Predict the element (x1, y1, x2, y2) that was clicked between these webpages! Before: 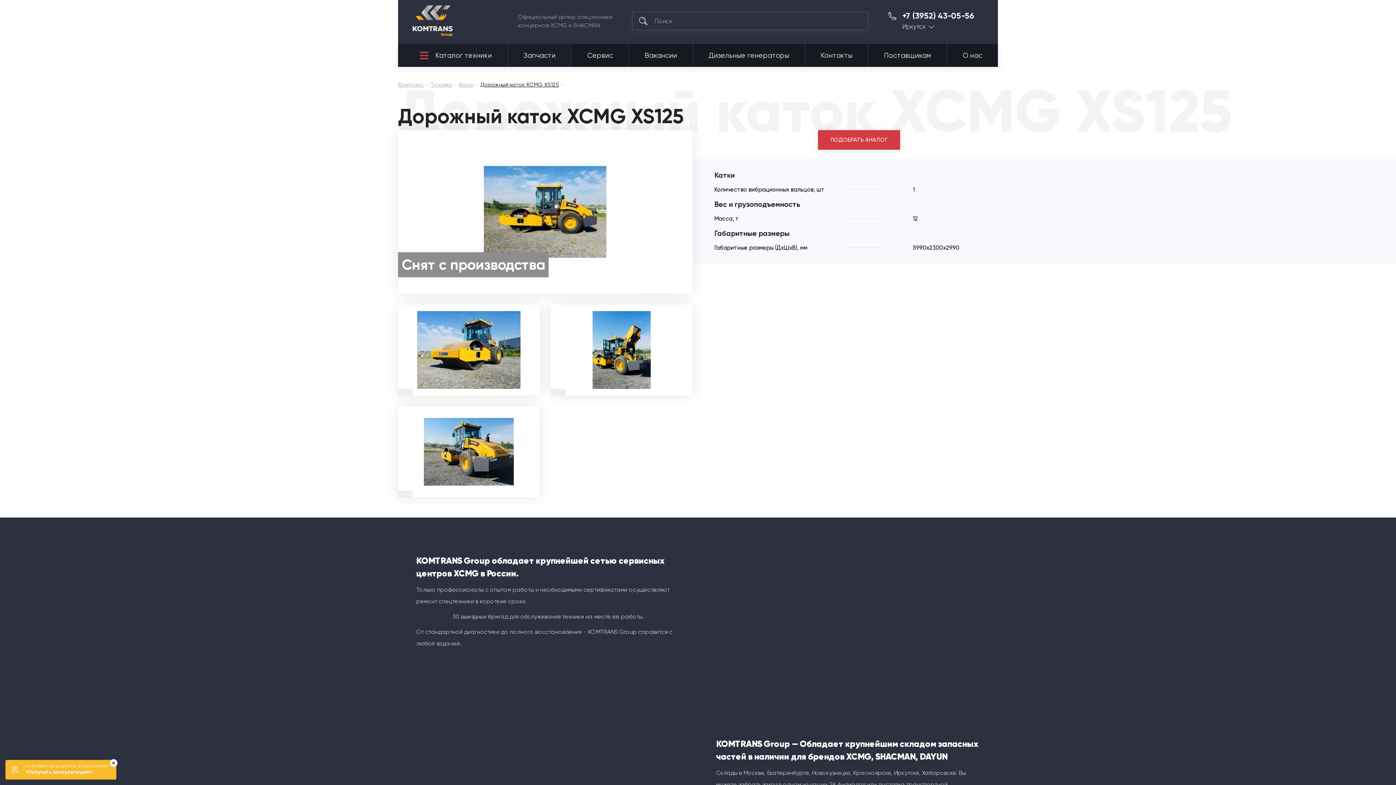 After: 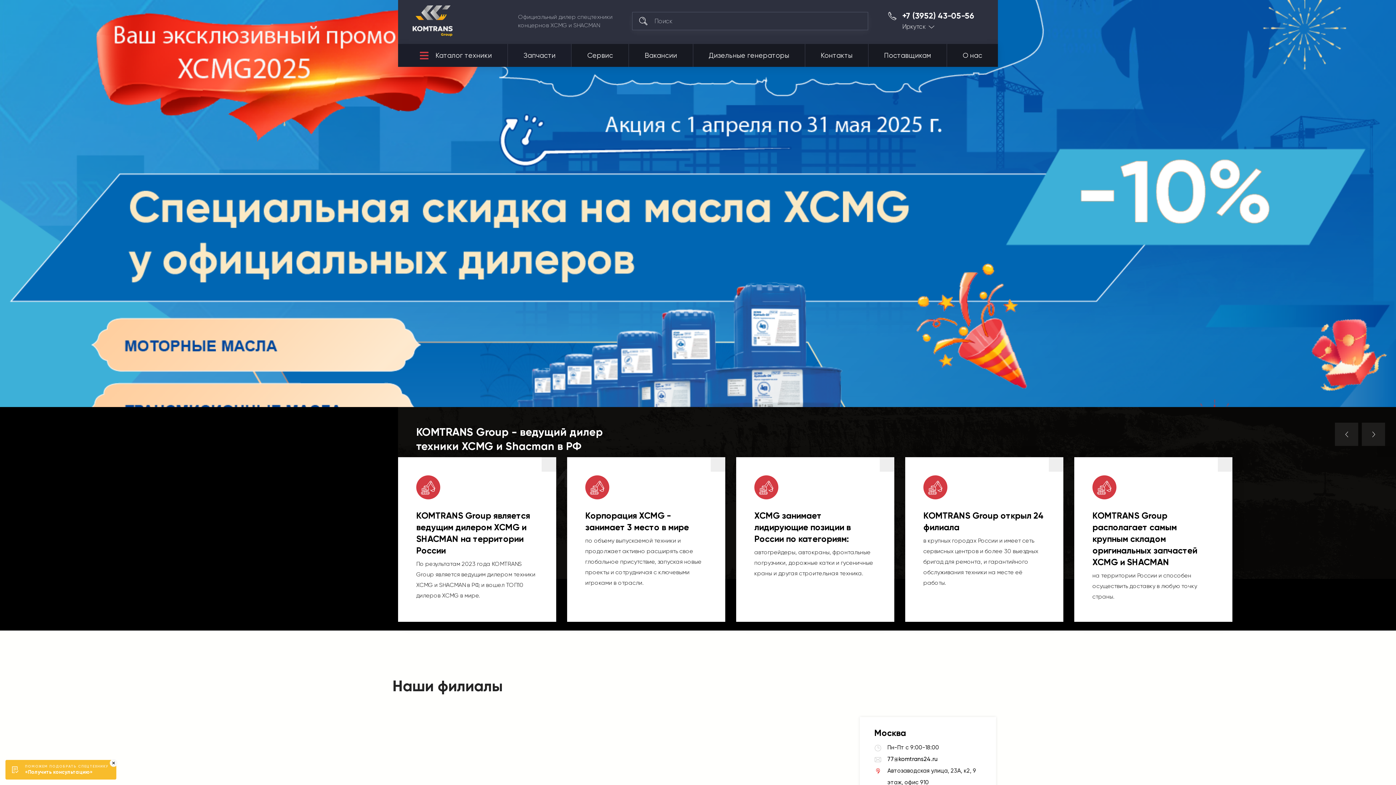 Action: label: Комтранс bbox: (398, 81, 424, 88)